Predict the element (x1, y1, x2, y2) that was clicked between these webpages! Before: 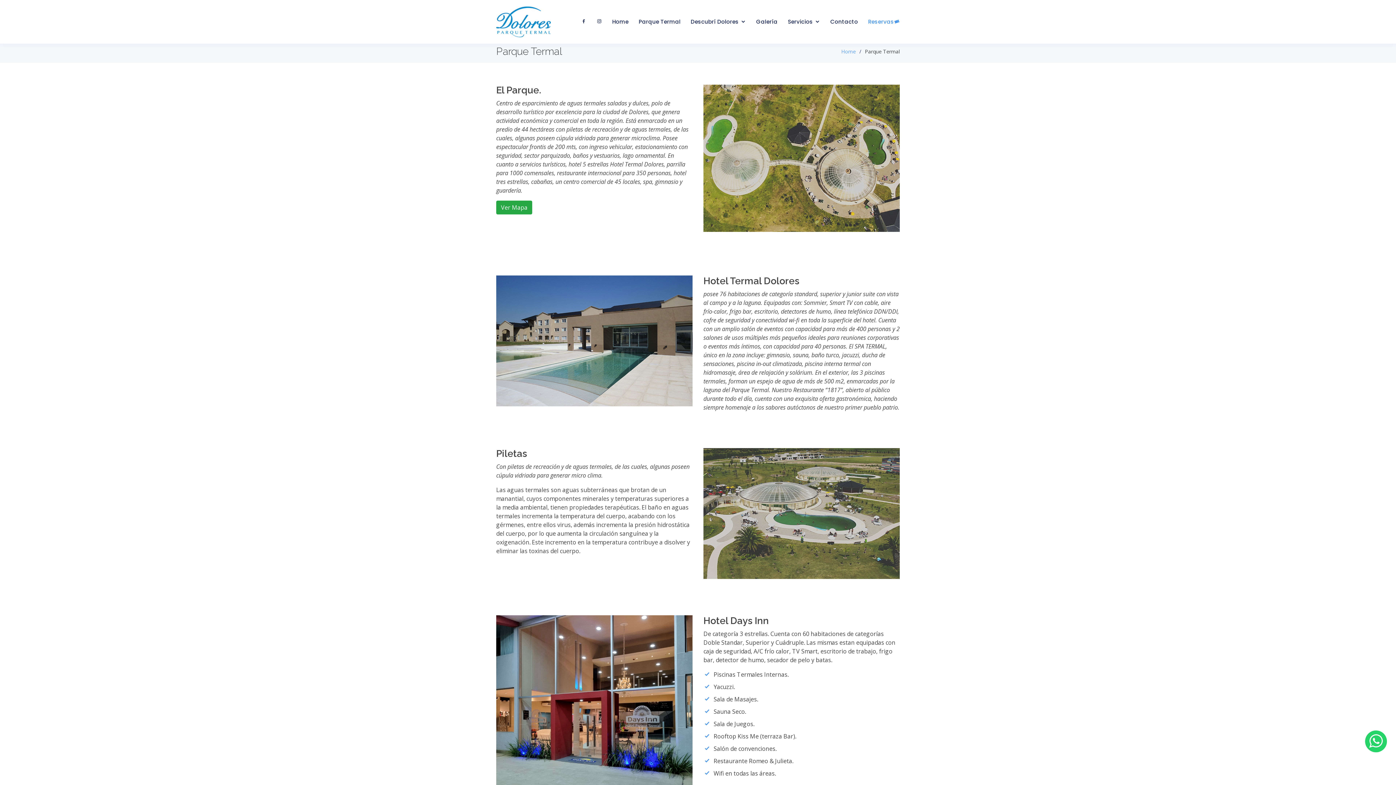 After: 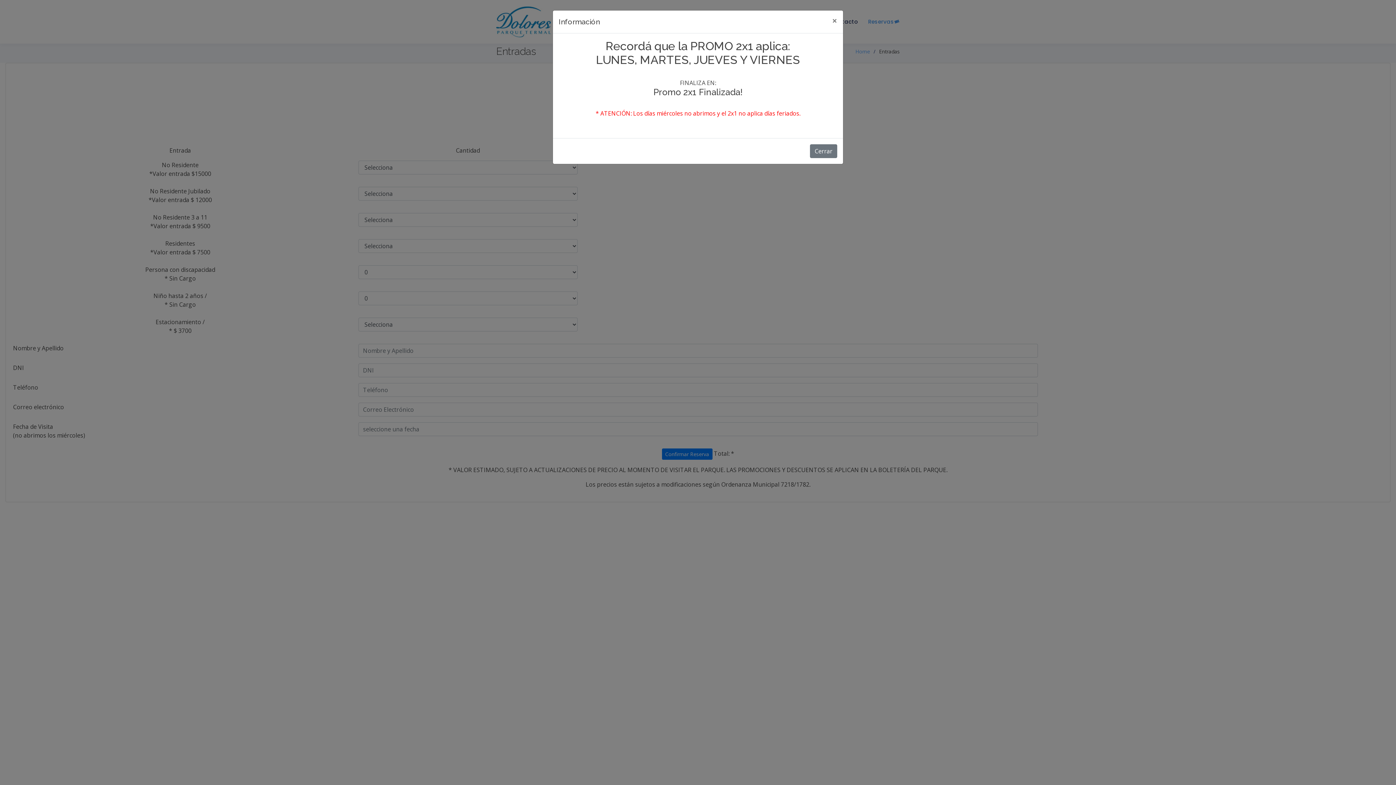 Action: bbox: (868, 17, 900, 25) label: Reservas